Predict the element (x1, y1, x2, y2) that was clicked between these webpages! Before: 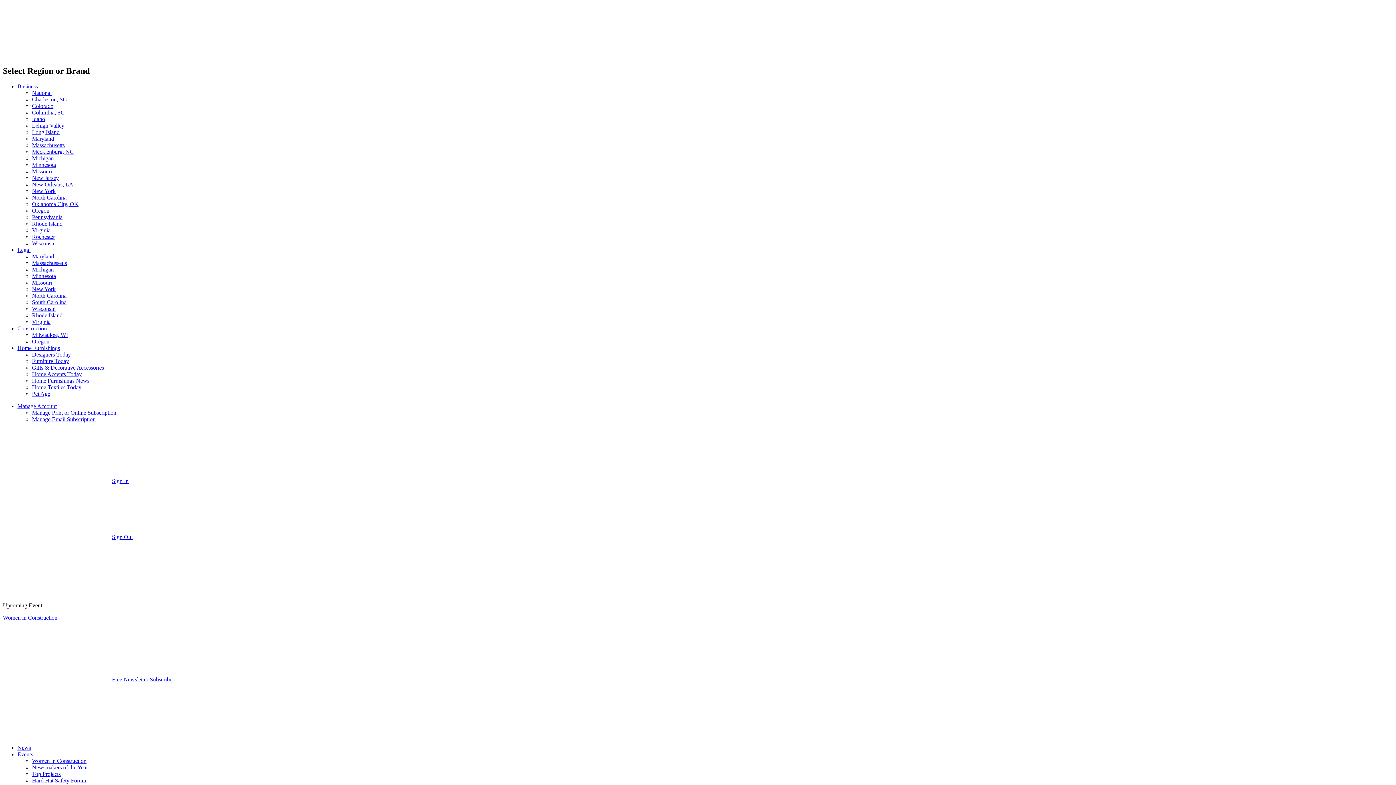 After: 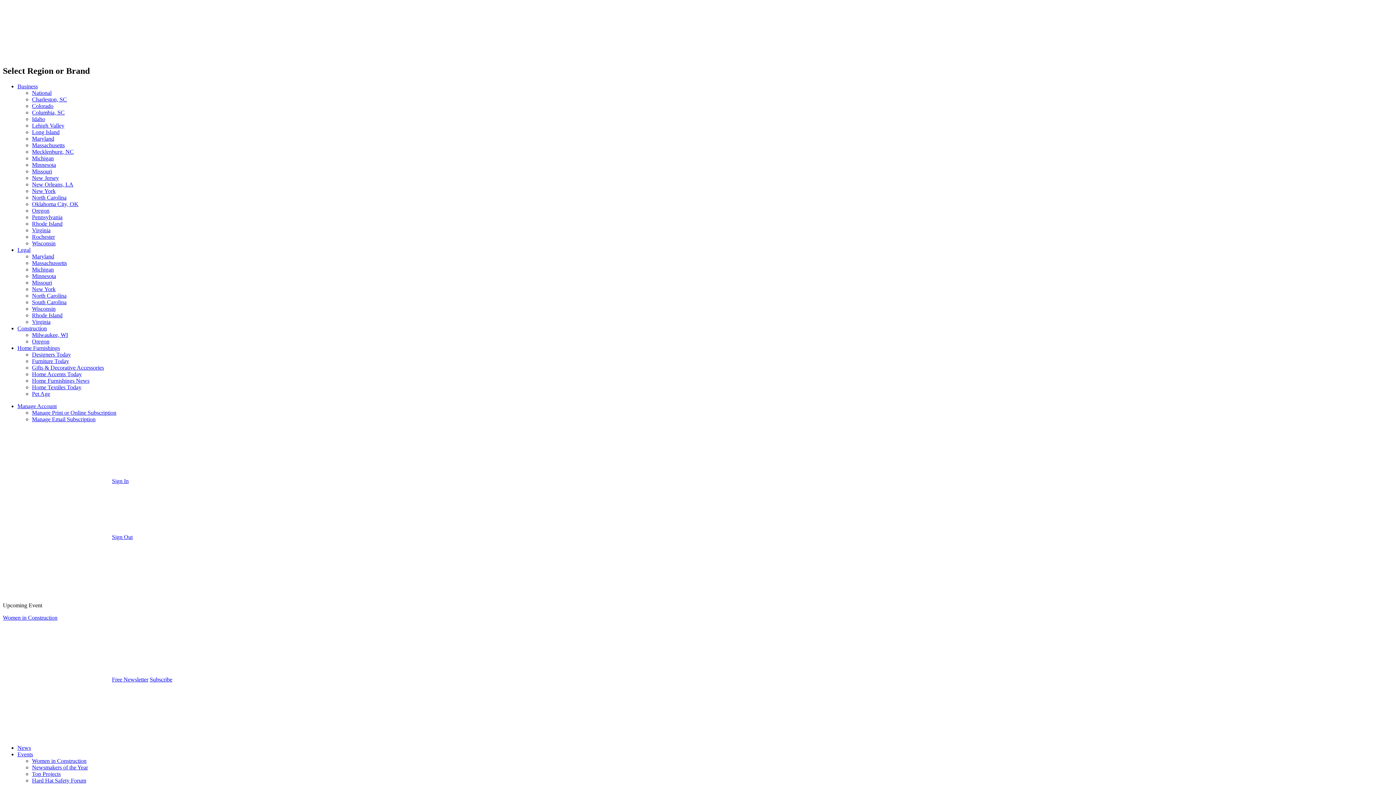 Action: label: Long Island bbox: (32, 129, 59, 135)